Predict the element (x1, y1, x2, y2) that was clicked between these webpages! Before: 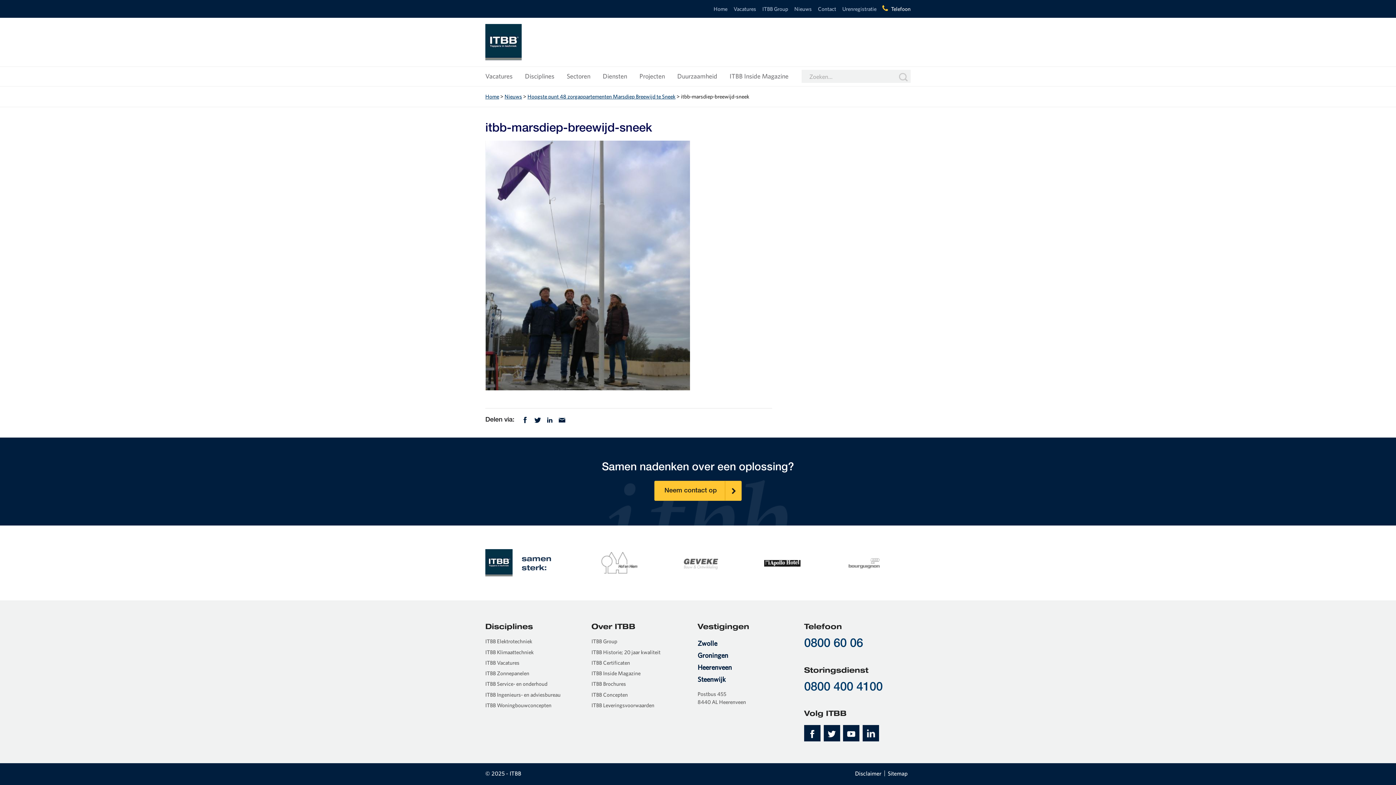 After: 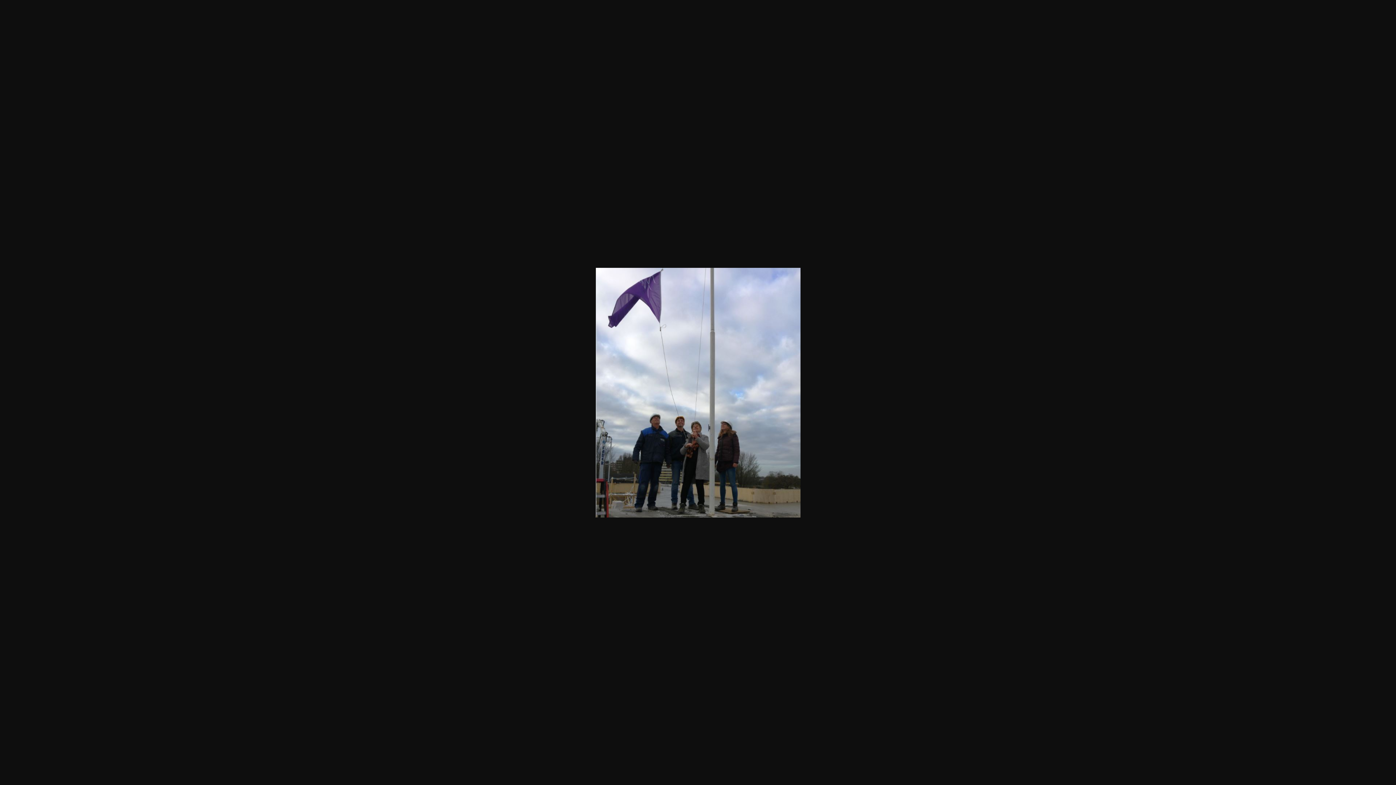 Action: bbox: (485, 384, 690, 391)